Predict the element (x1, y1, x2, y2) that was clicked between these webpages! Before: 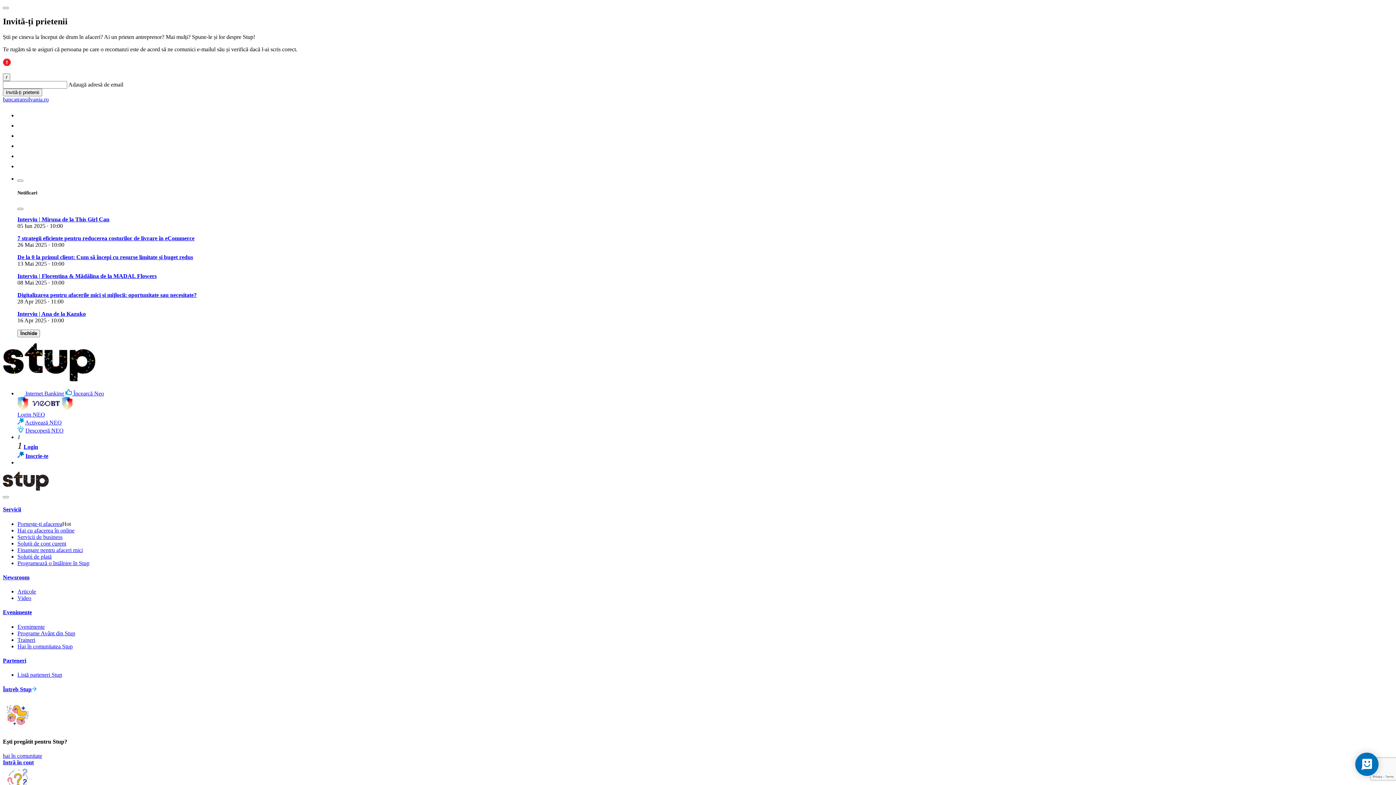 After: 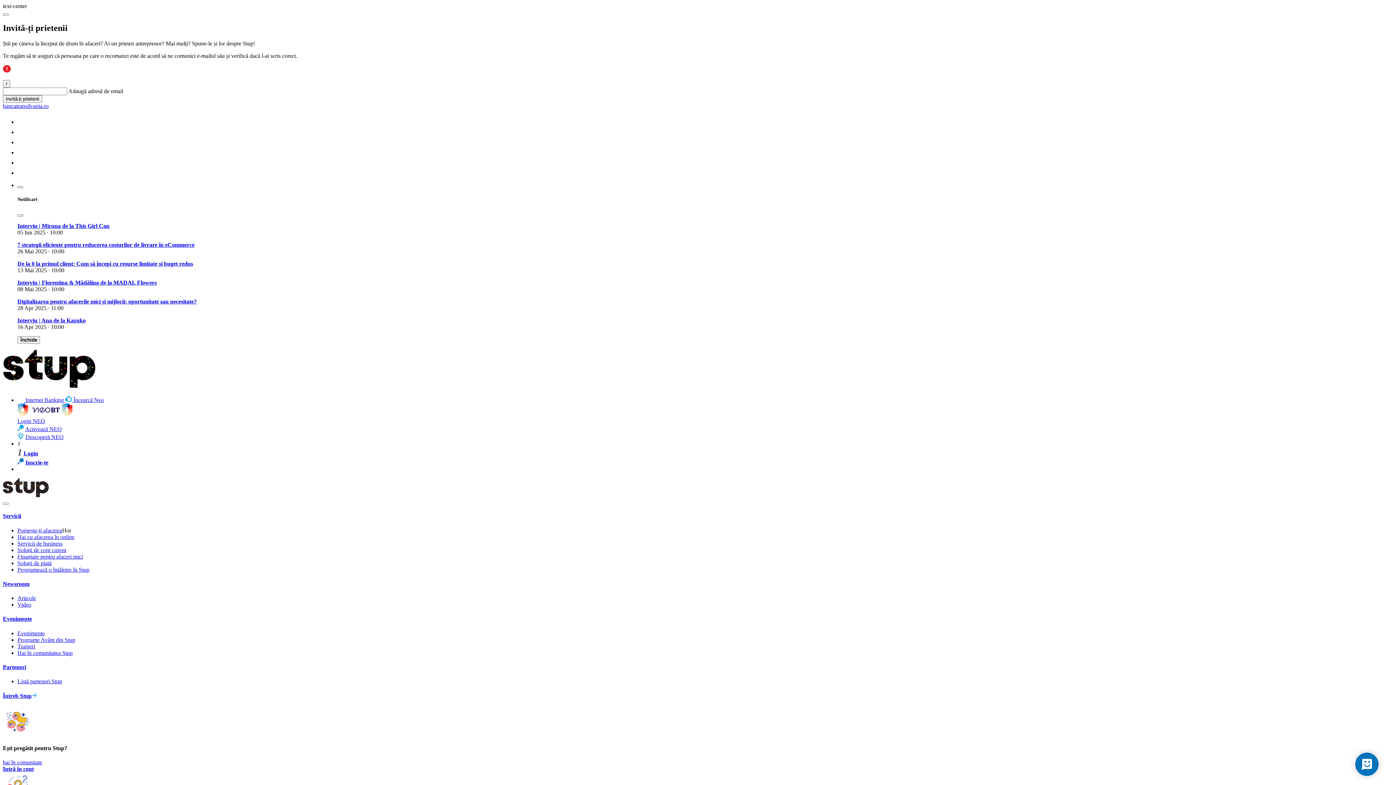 Action: bbox: (2, 686, 36, 692) label: Întreb Stup